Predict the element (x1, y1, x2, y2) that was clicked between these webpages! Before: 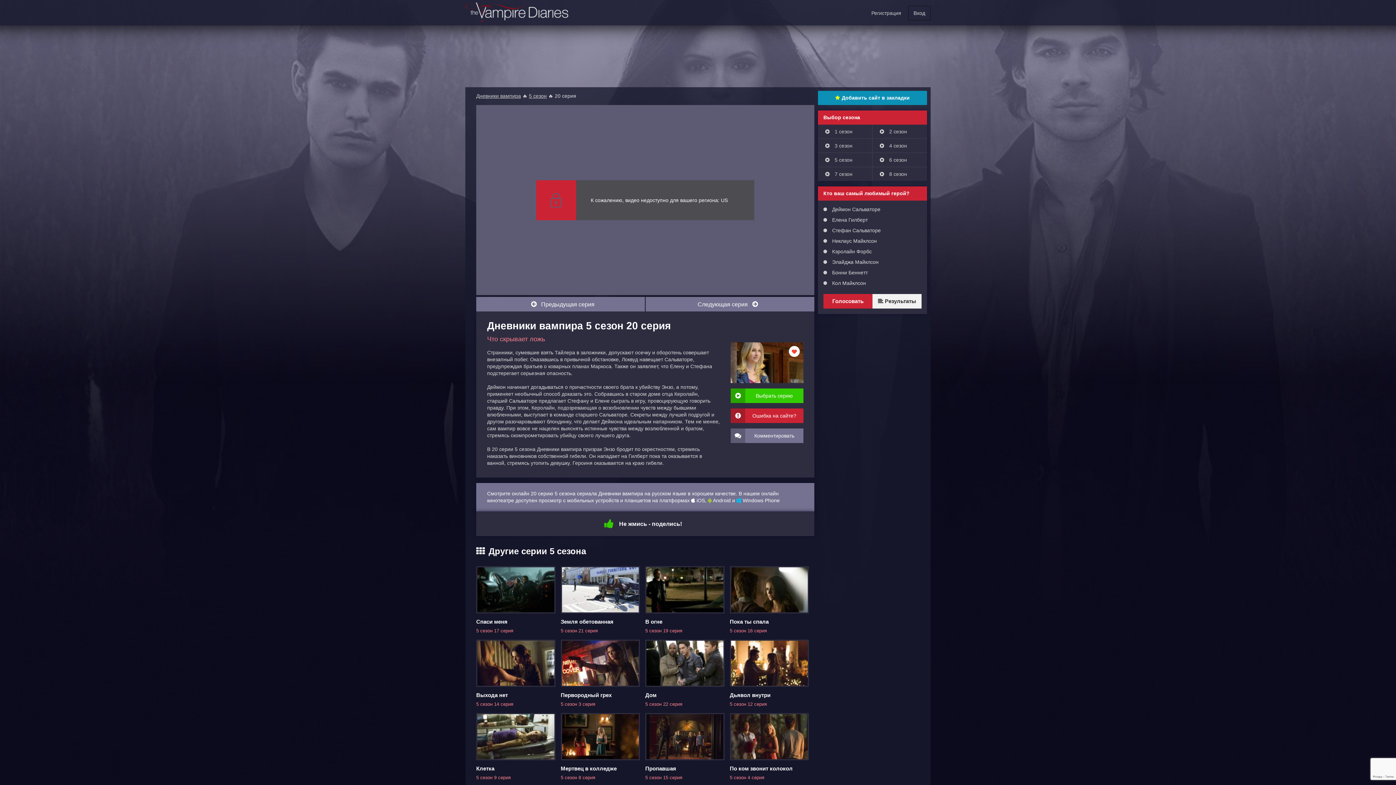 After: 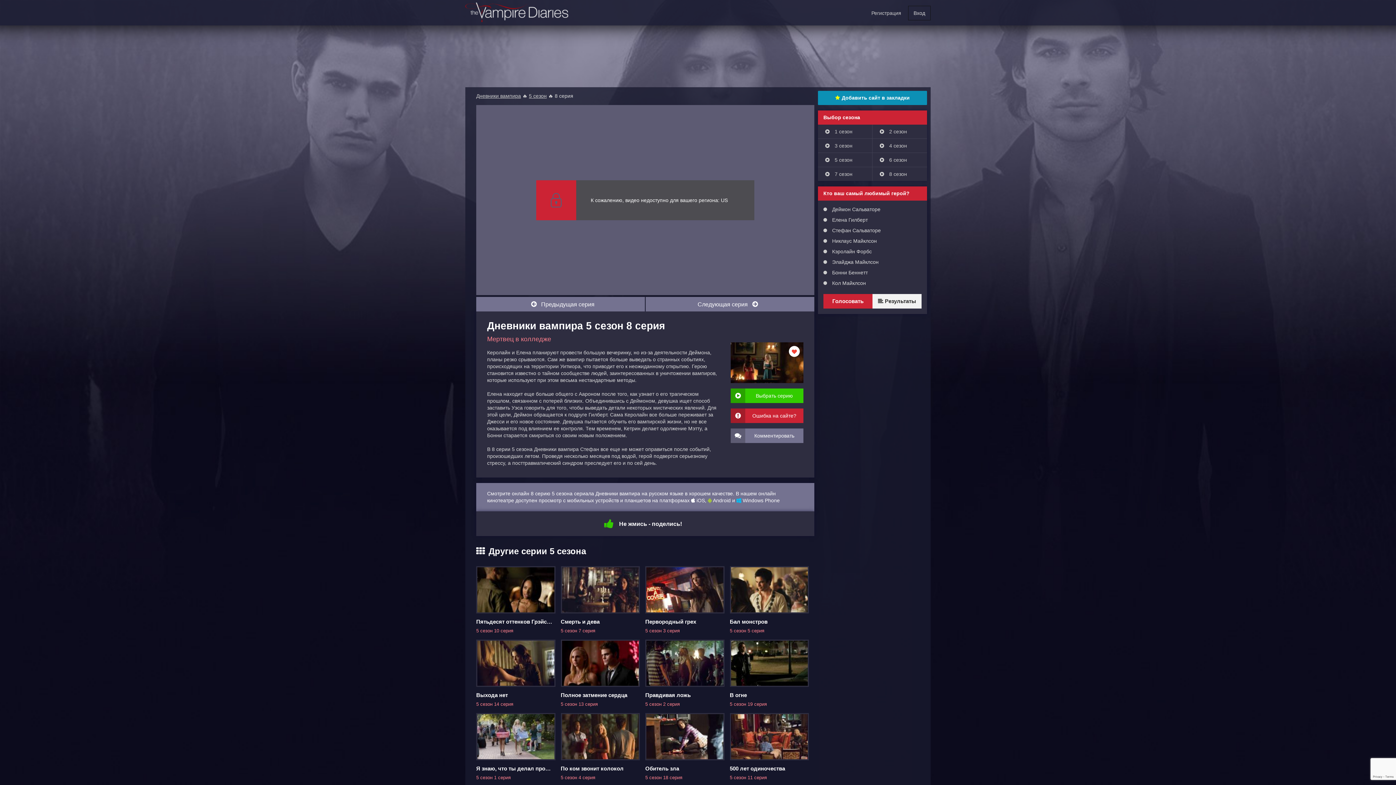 Action: bbox: (560, 713, 640, 760)